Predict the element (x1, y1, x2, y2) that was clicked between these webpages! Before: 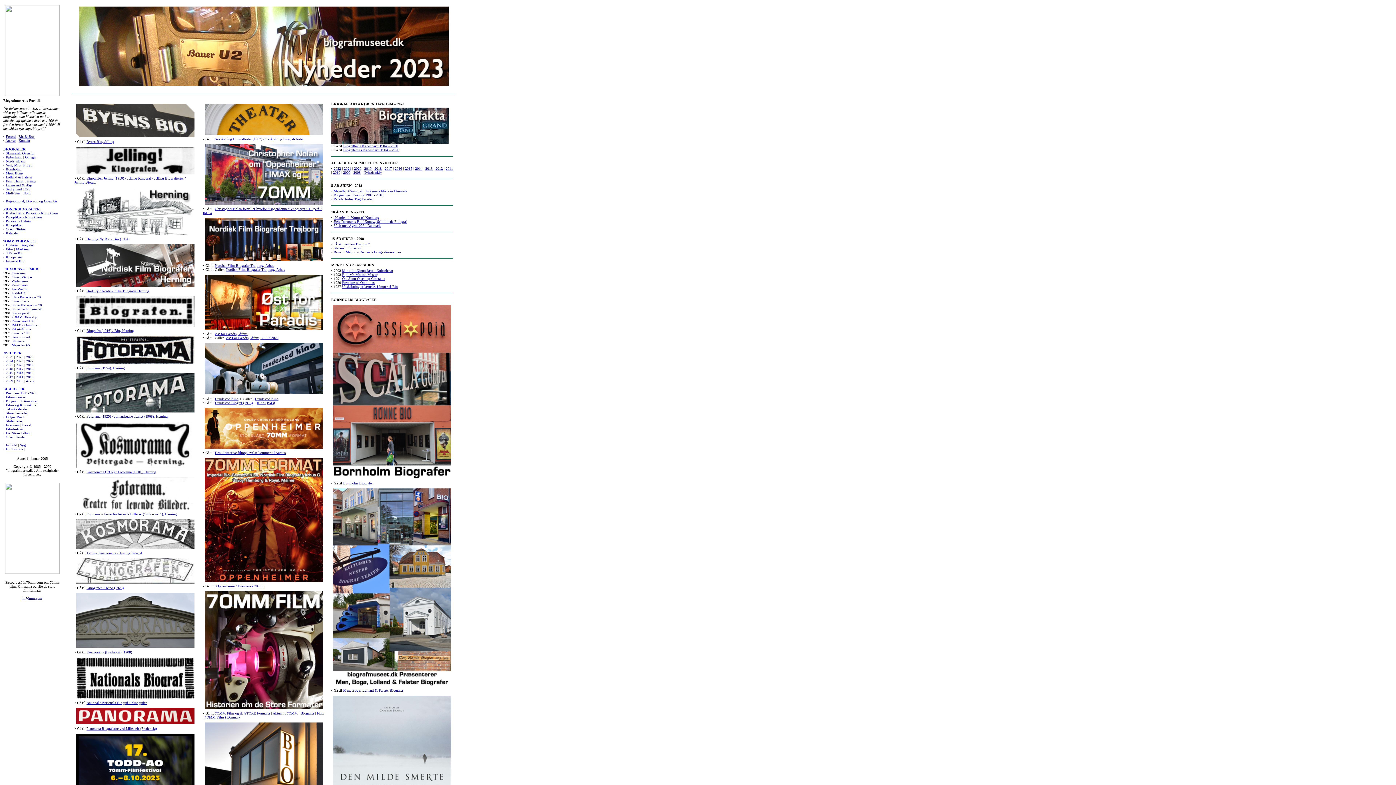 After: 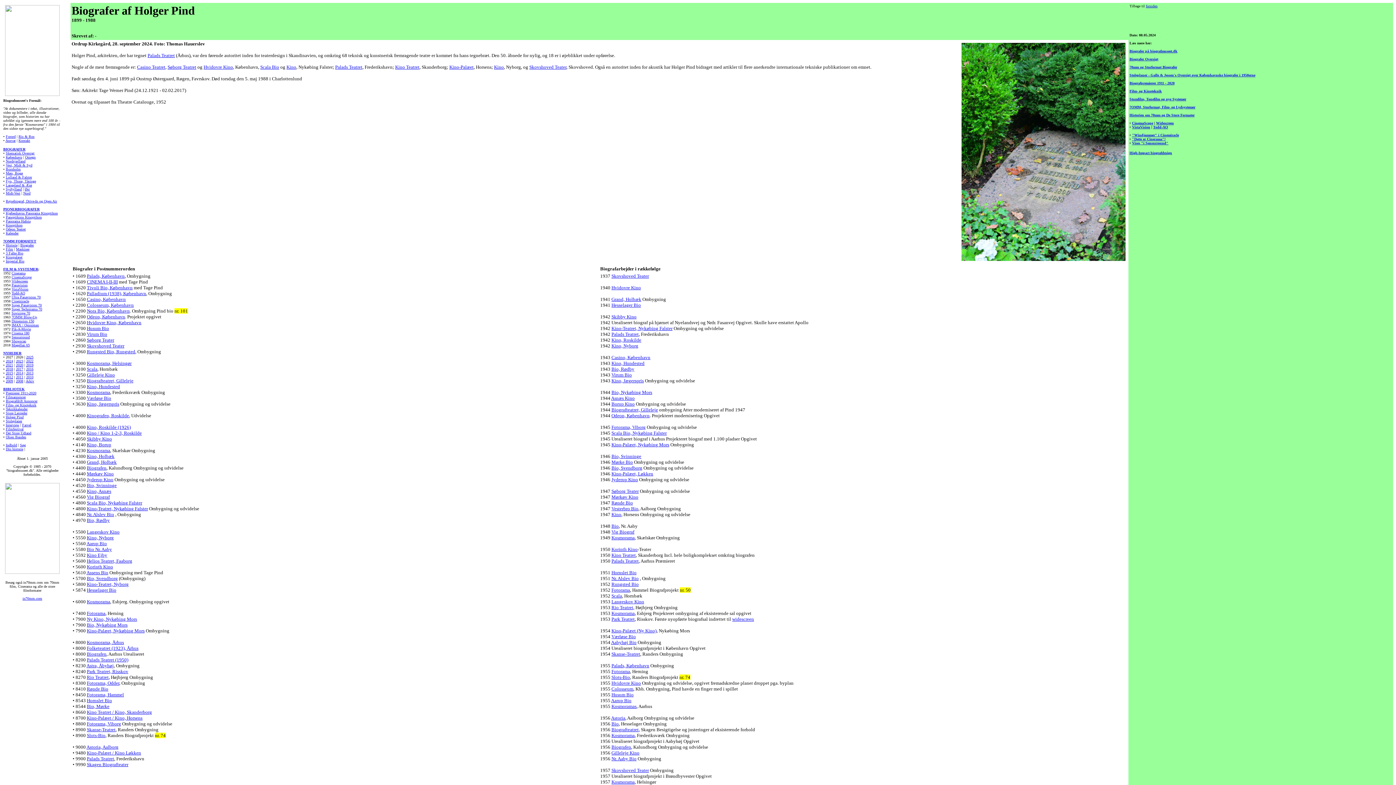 Action: label: Holger Pind bbox: (5, 415, 23, 419)